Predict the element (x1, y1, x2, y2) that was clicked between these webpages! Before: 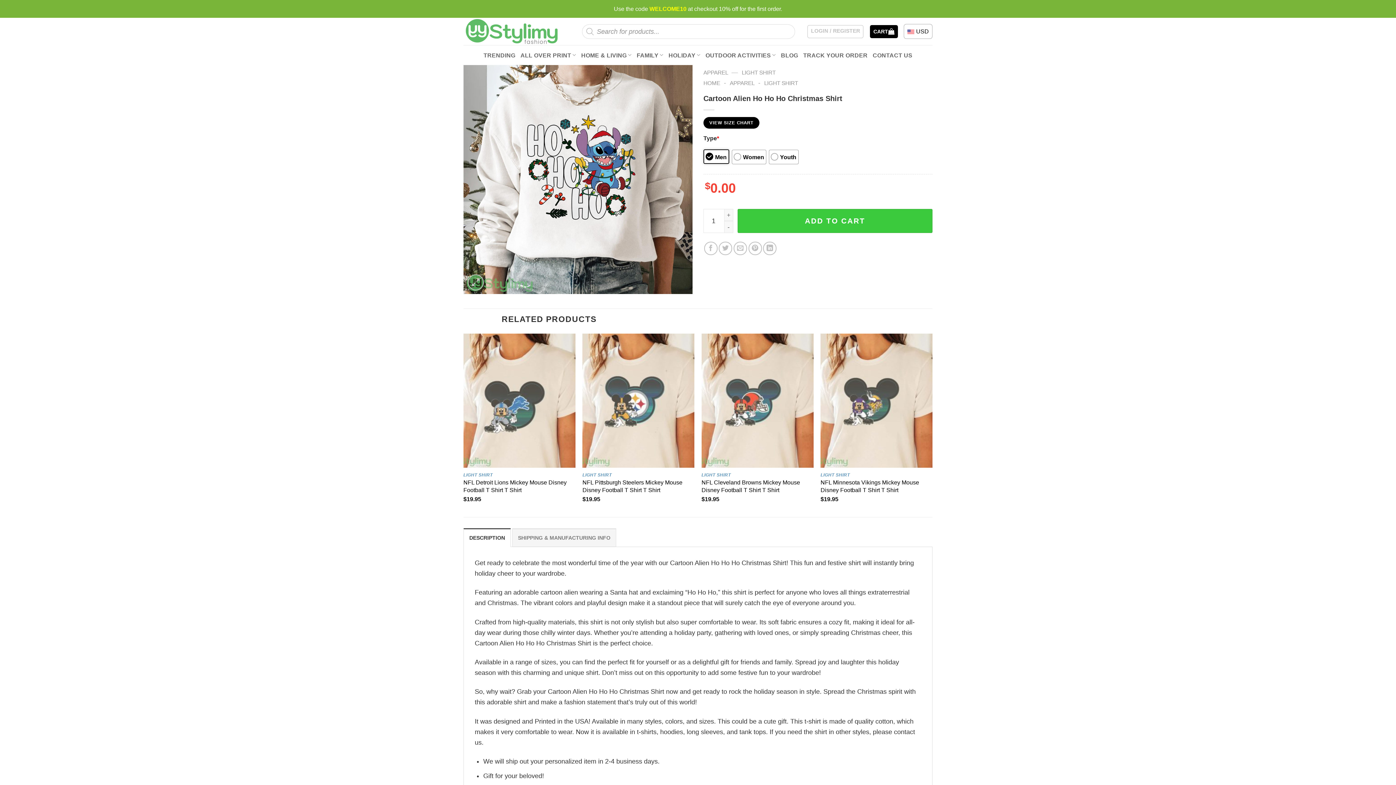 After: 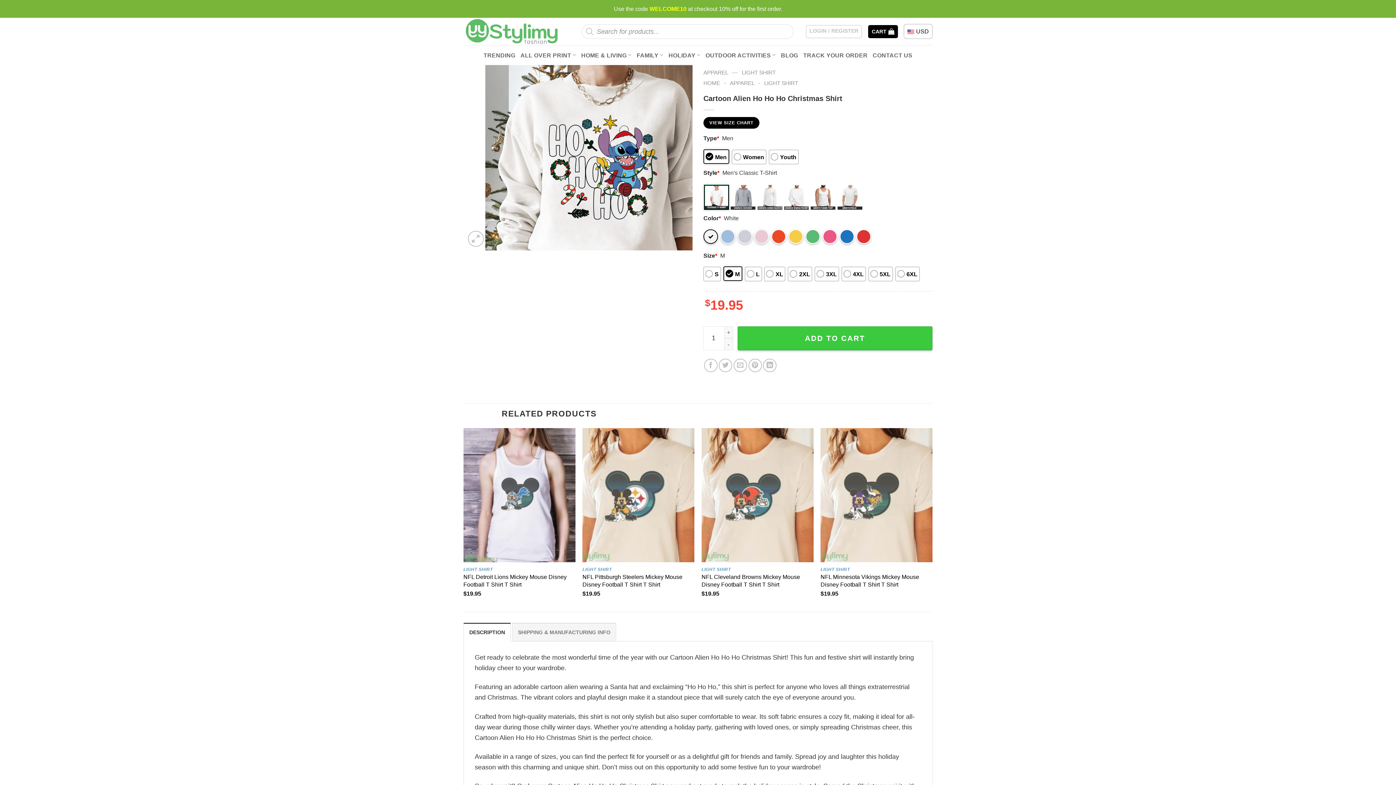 Action: bbox: (463, 528, 510, 547) label: DESCRIPTION